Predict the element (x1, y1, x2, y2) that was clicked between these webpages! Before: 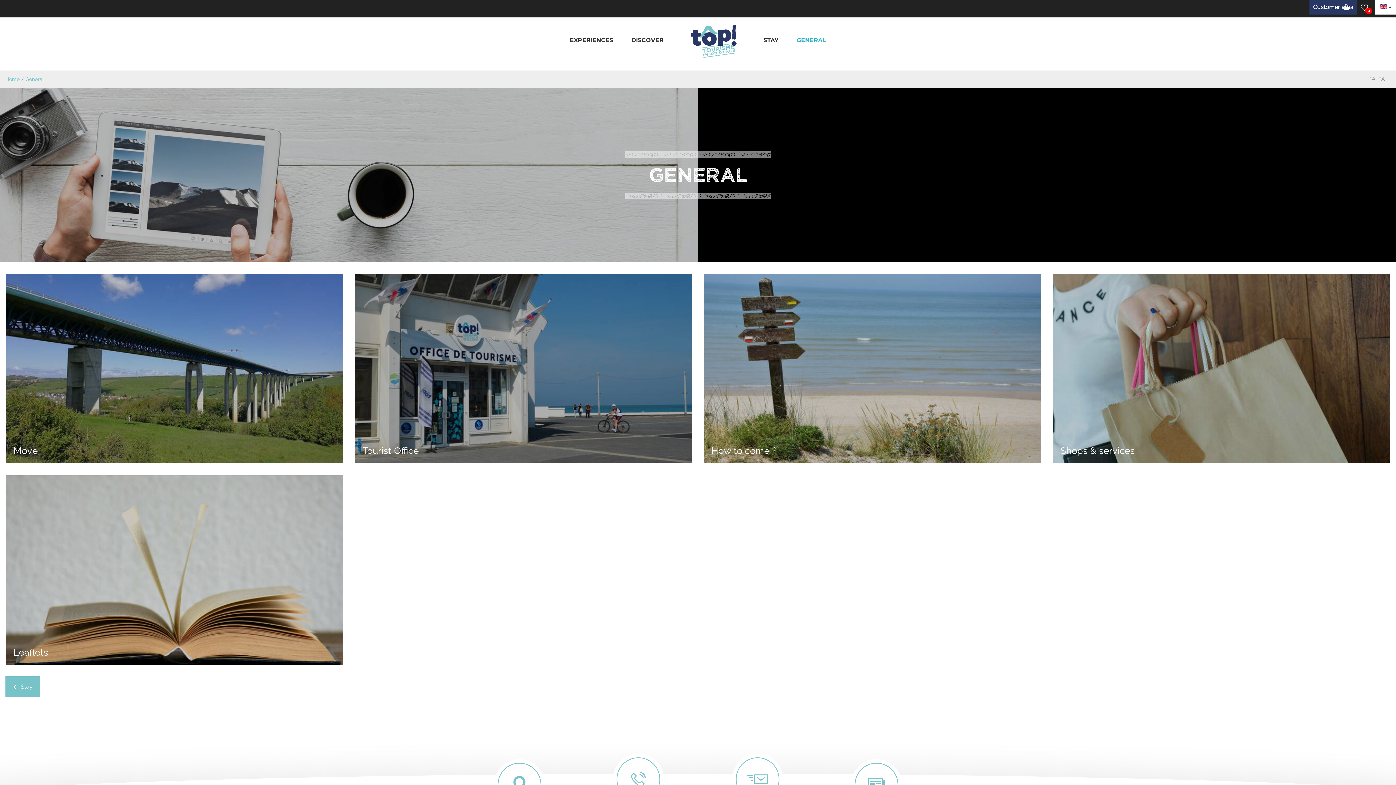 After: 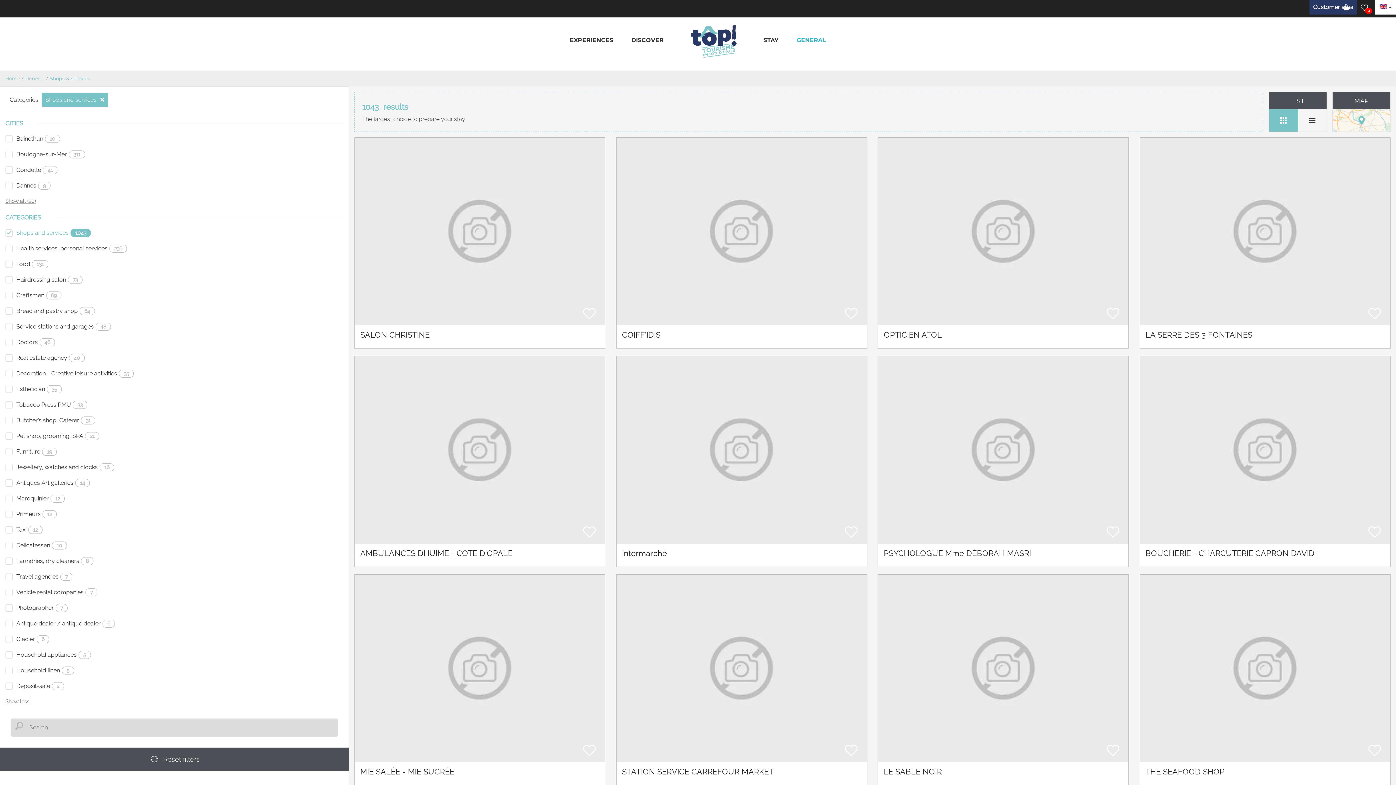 Action: bbox: (1053, 274, 1390, 463) label: Shops & services